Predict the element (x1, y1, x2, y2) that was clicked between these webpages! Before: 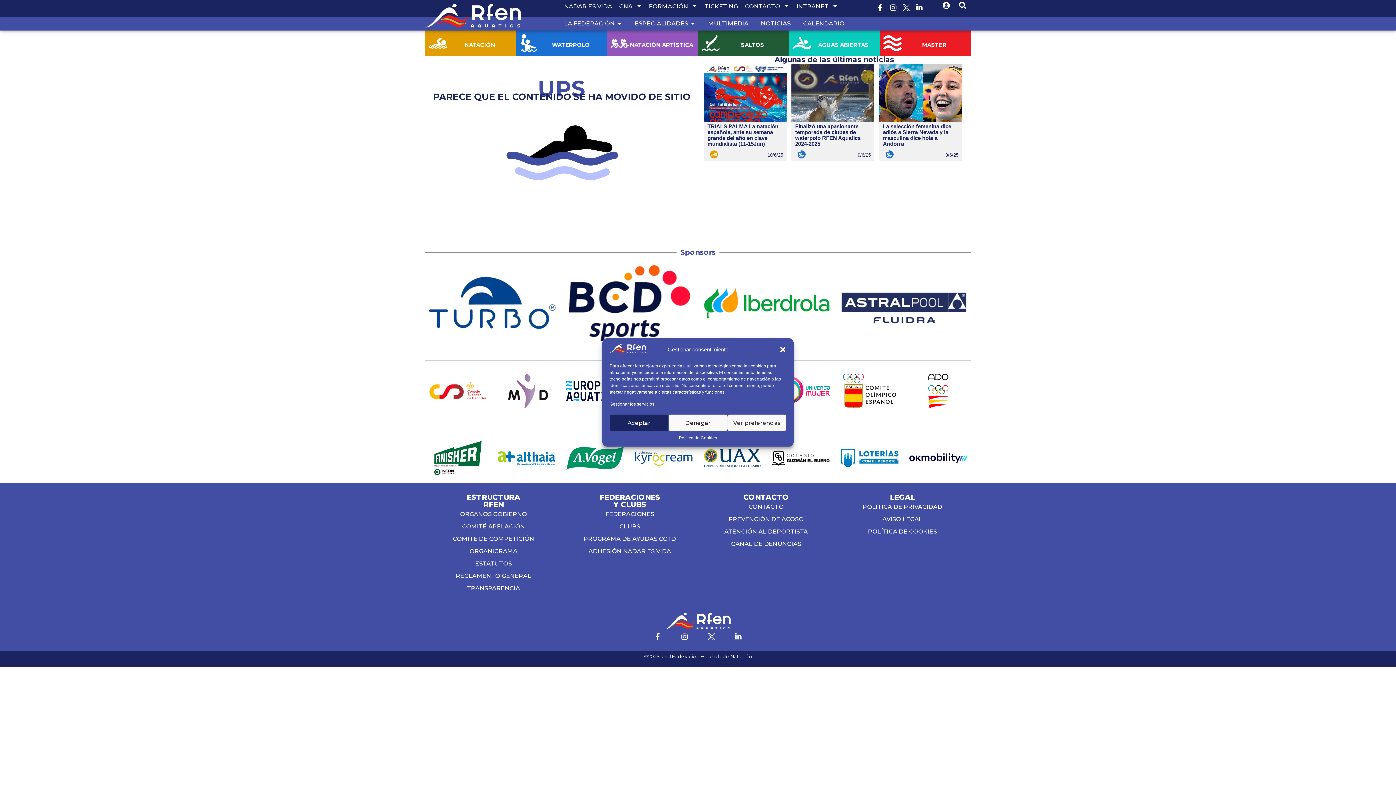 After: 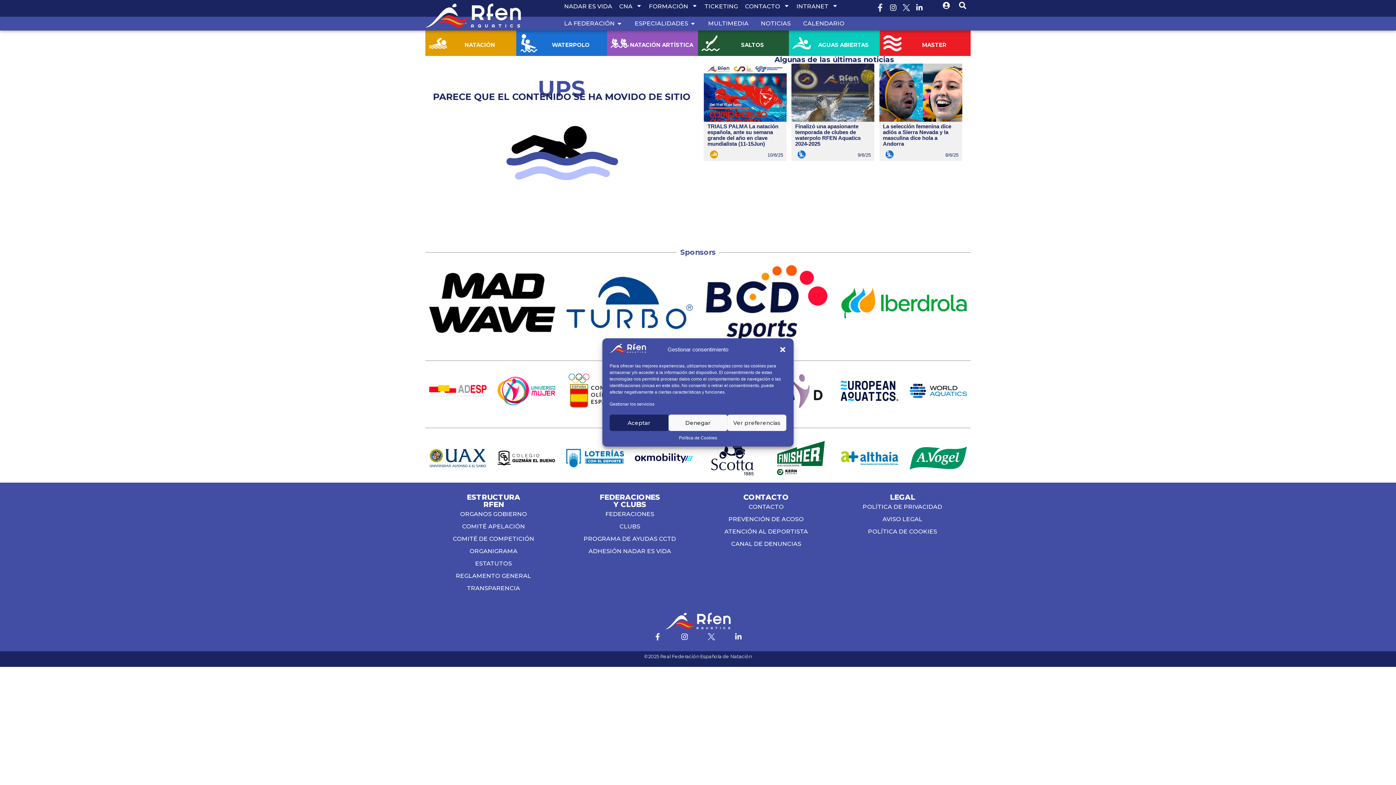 Action: label: Facebook-f bbox: (874, 1, 886, 13)